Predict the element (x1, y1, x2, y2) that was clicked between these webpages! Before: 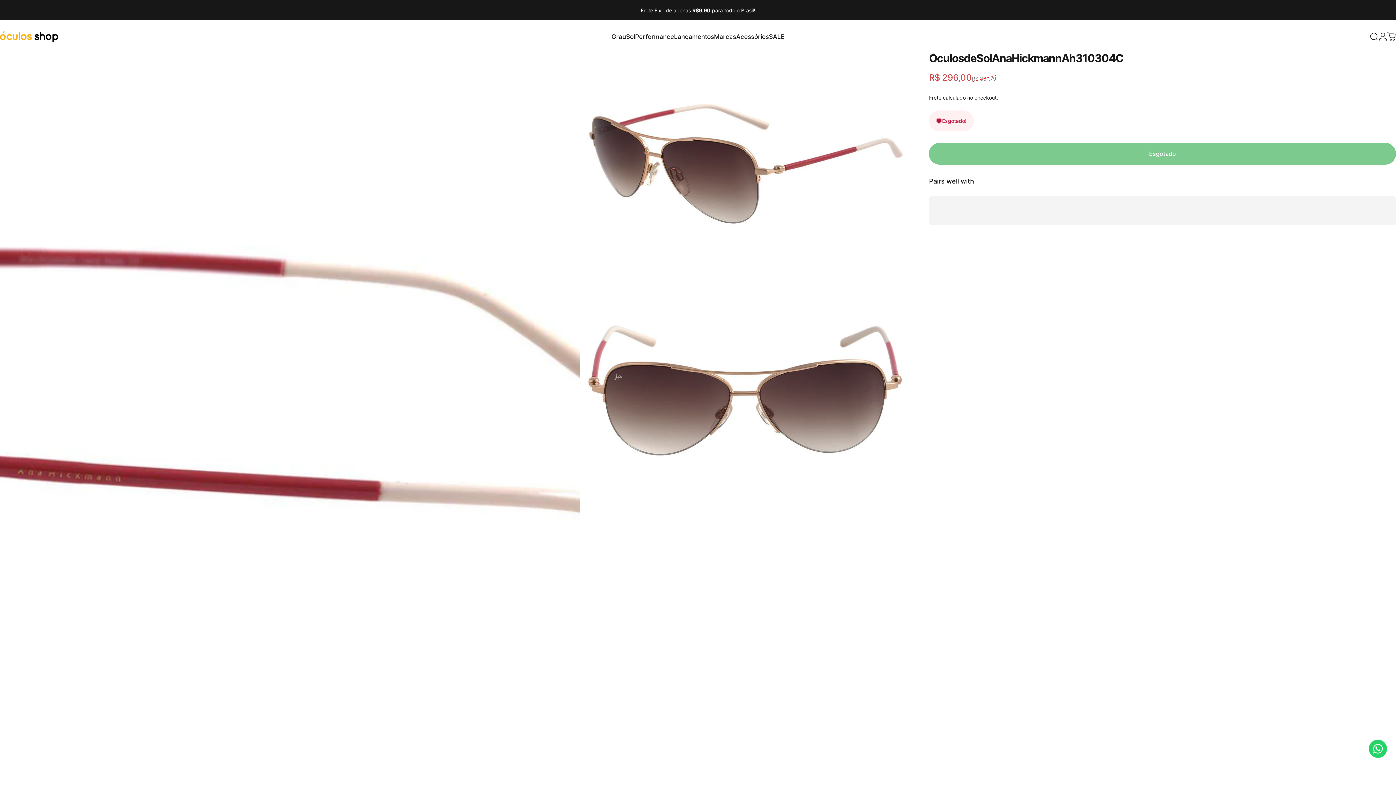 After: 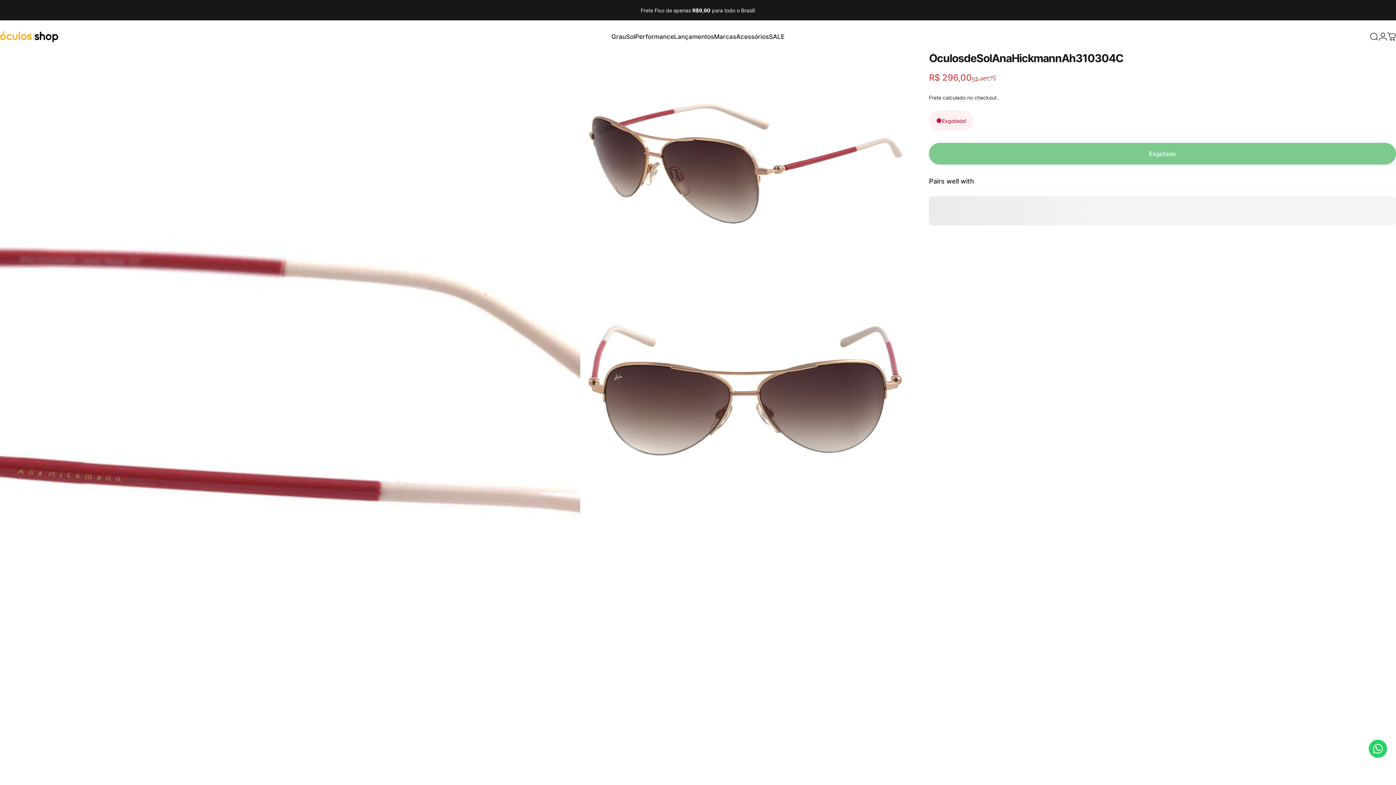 Action: label: Translation missing: pt-BR.products.media.open_media bbox: (587, 280, 906, 500)